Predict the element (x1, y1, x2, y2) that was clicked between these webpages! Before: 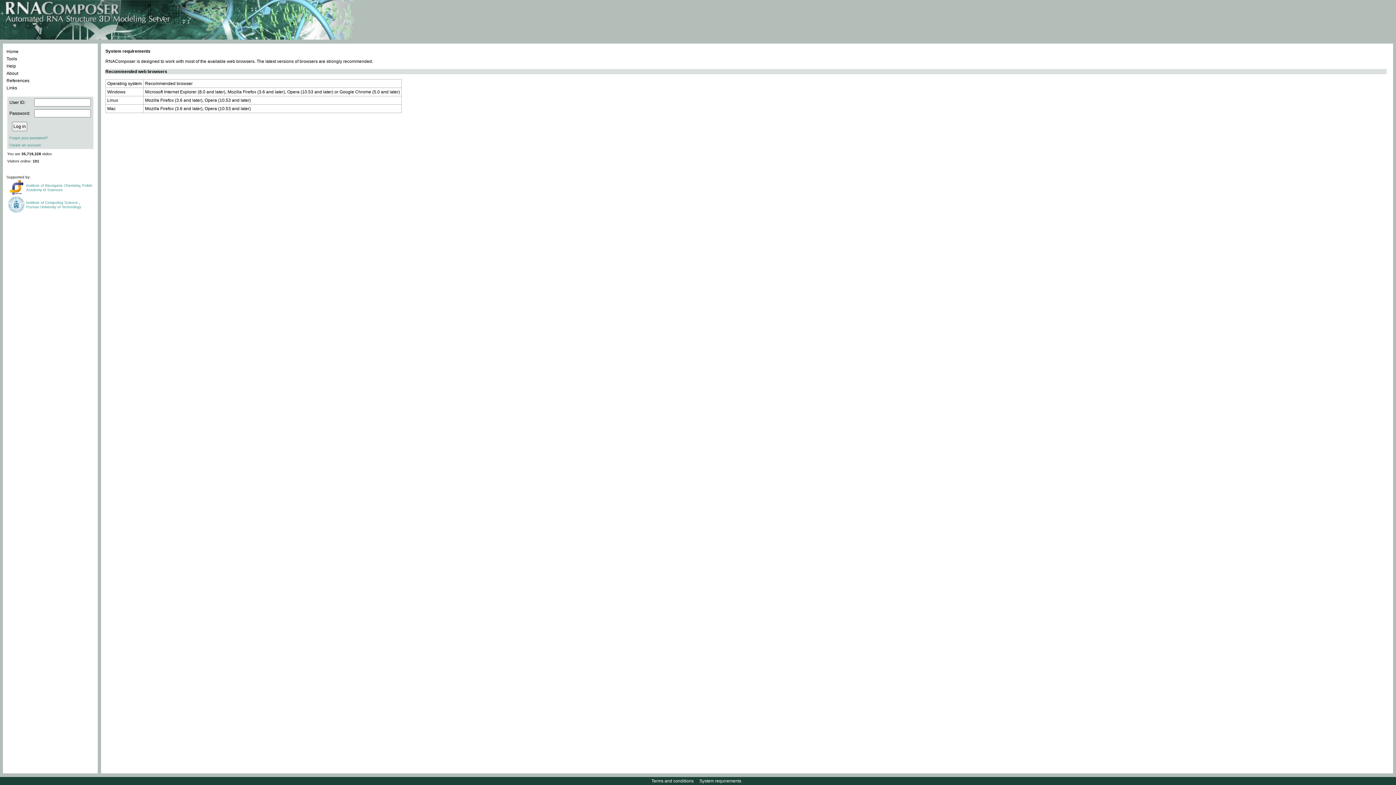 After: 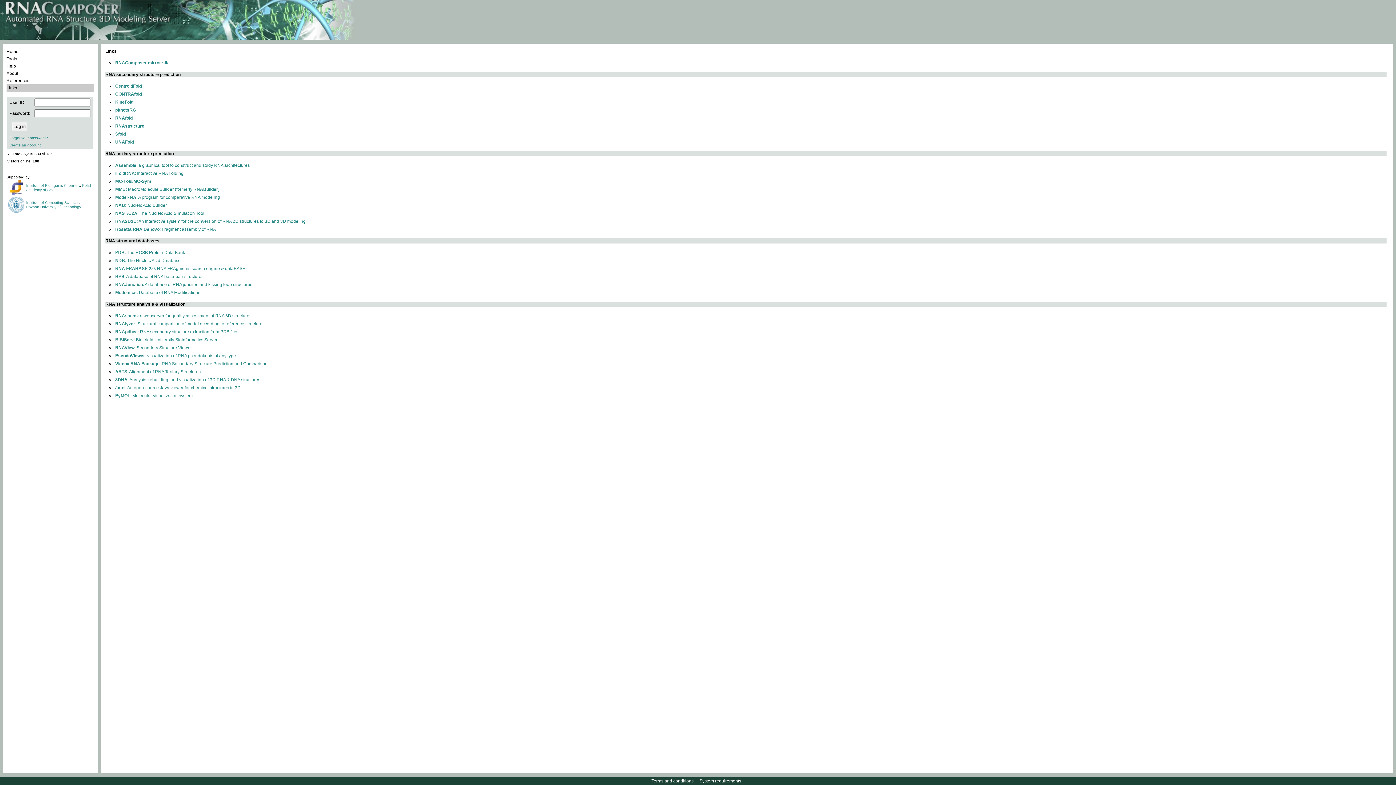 Action: bbox: (6, 84, 94, 91) label: Links